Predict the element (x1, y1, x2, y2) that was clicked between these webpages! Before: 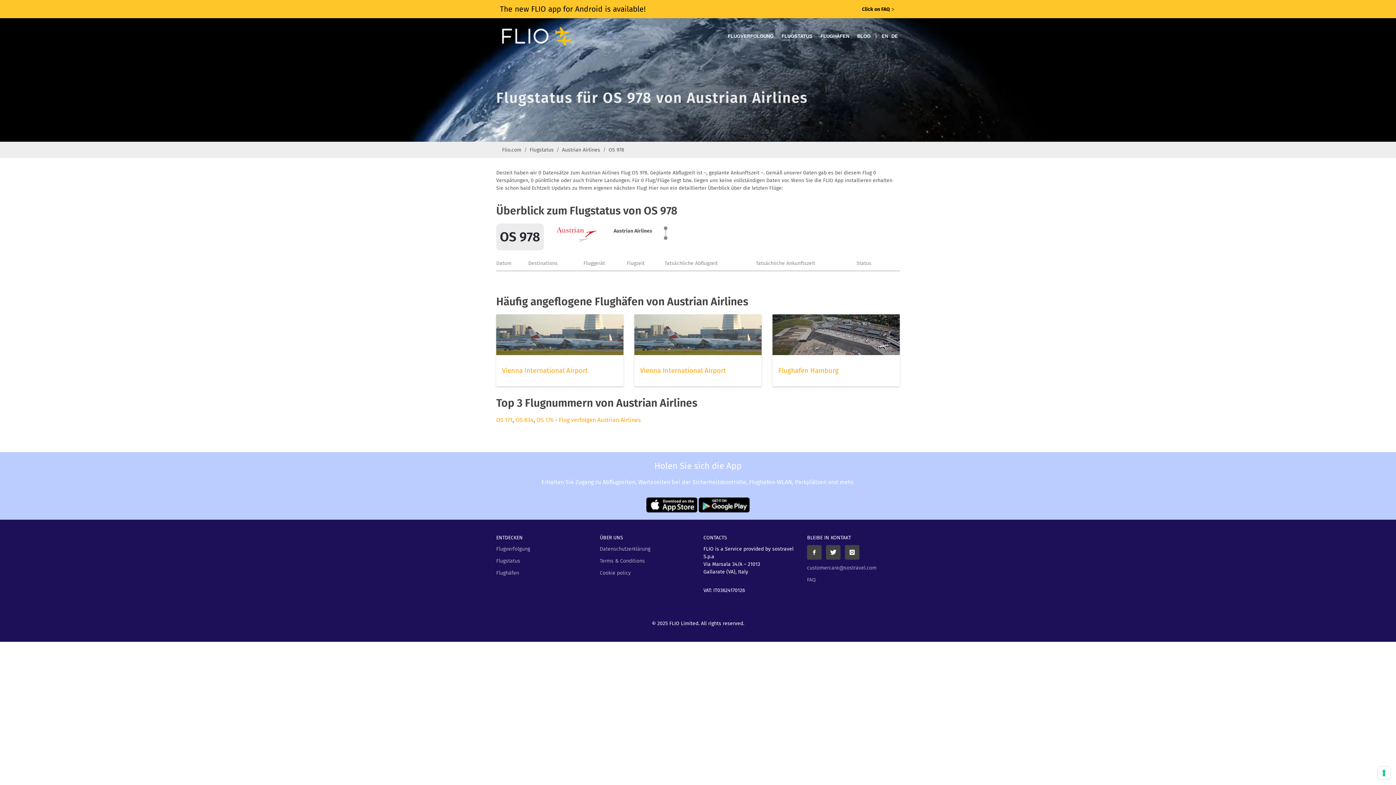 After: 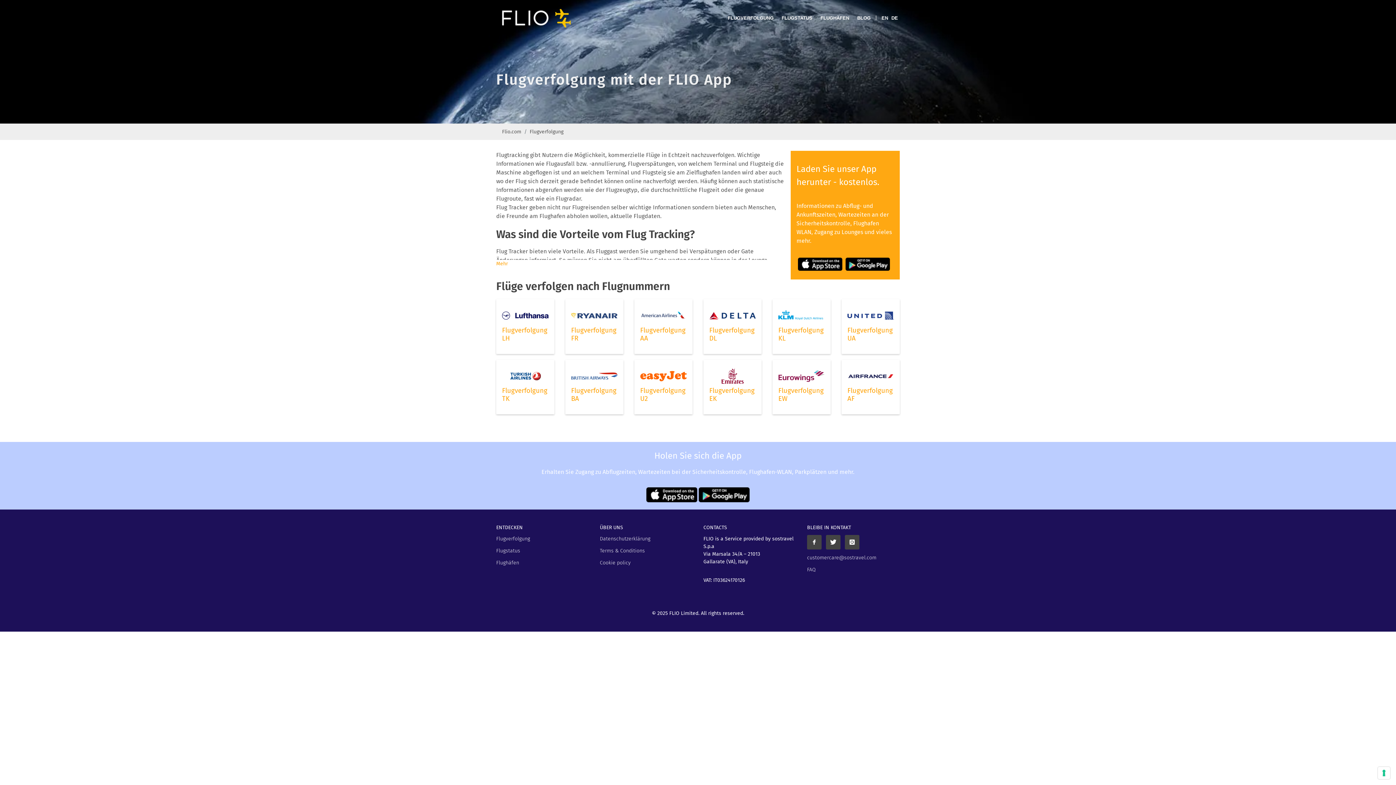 Action: label: FLUGVERFOLGUNG bbox: (724, 18, 777, 54)